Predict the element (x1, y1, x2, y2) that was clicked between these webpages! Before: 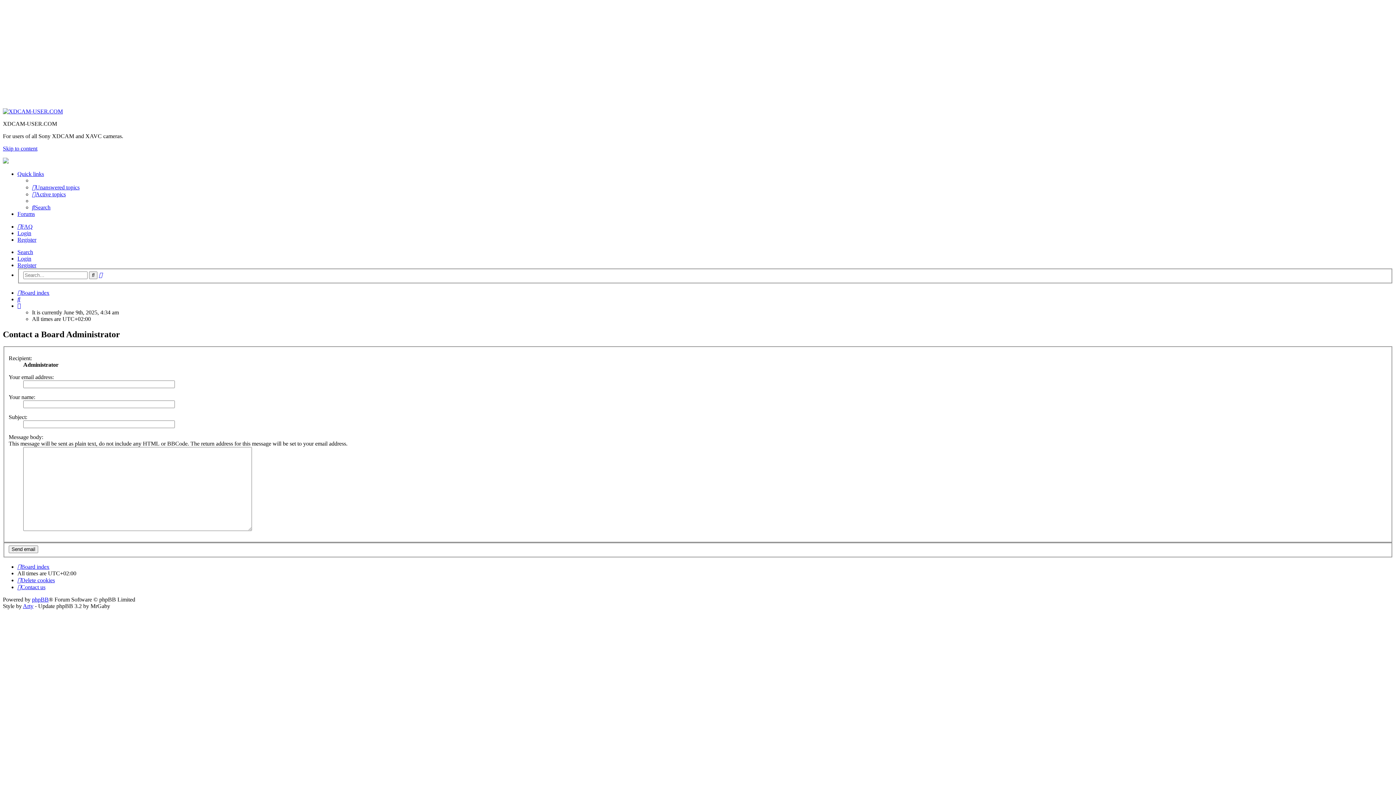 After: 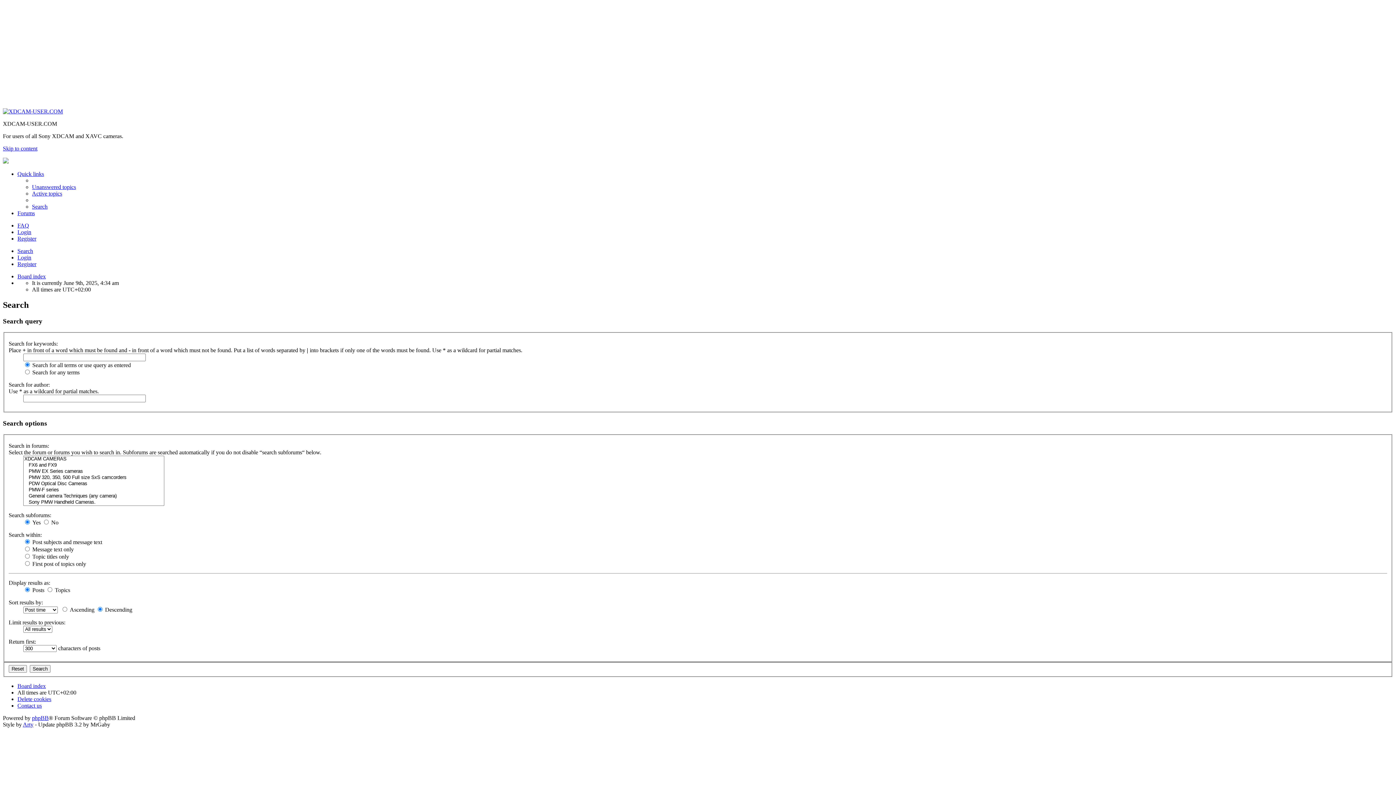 Action: label: Advanced search bbox: (98, 271, 102, 278)